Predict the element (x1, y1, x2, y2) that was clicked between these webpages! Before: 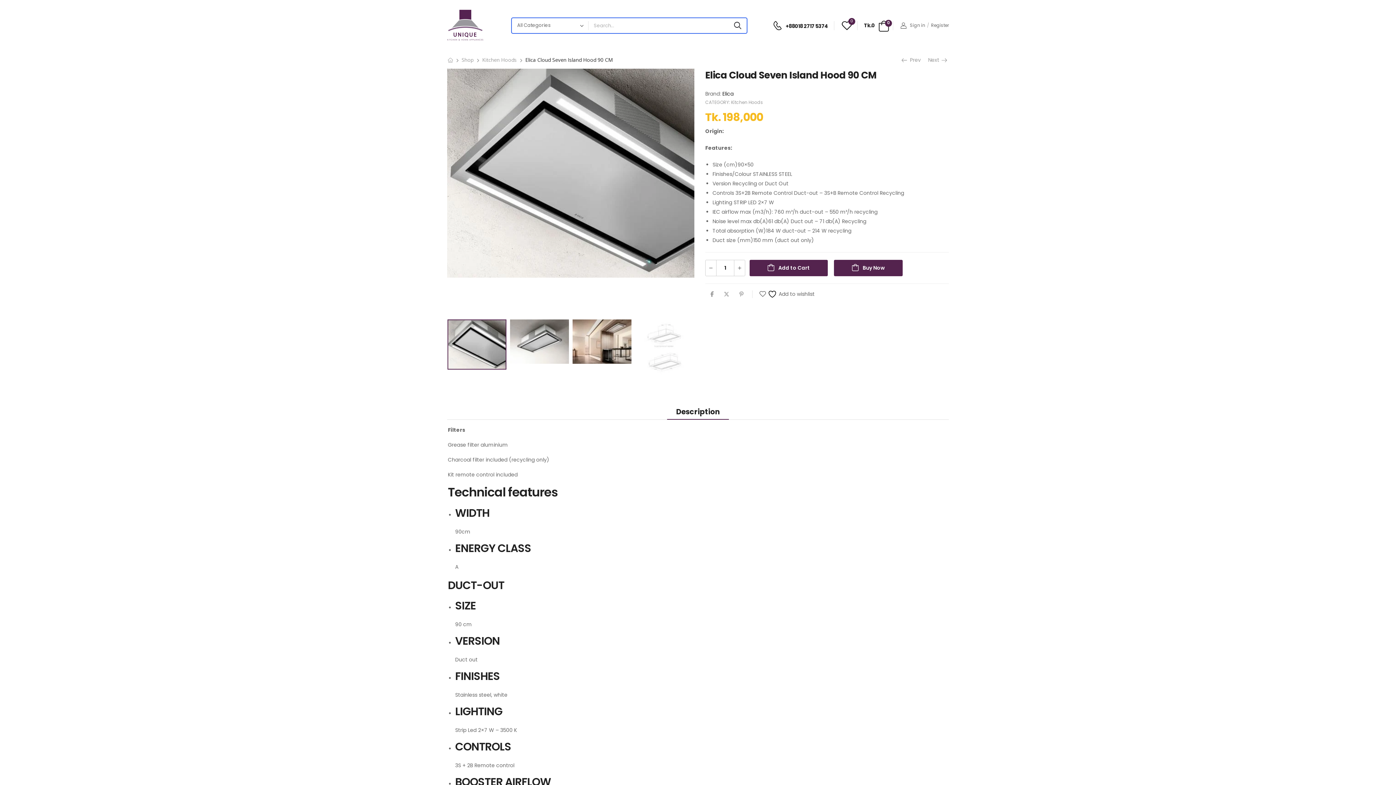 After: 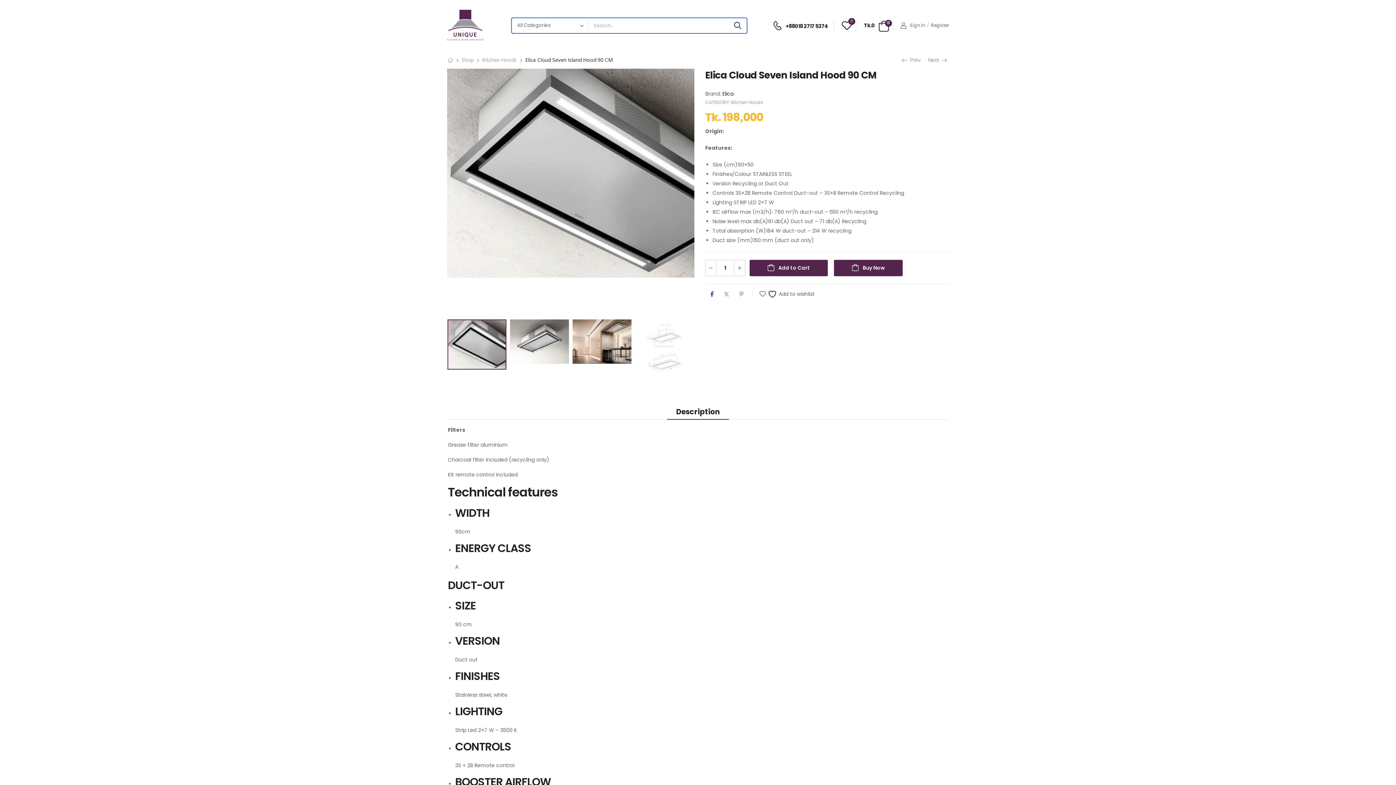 Action: bbox: (710, 291, 713, 297)